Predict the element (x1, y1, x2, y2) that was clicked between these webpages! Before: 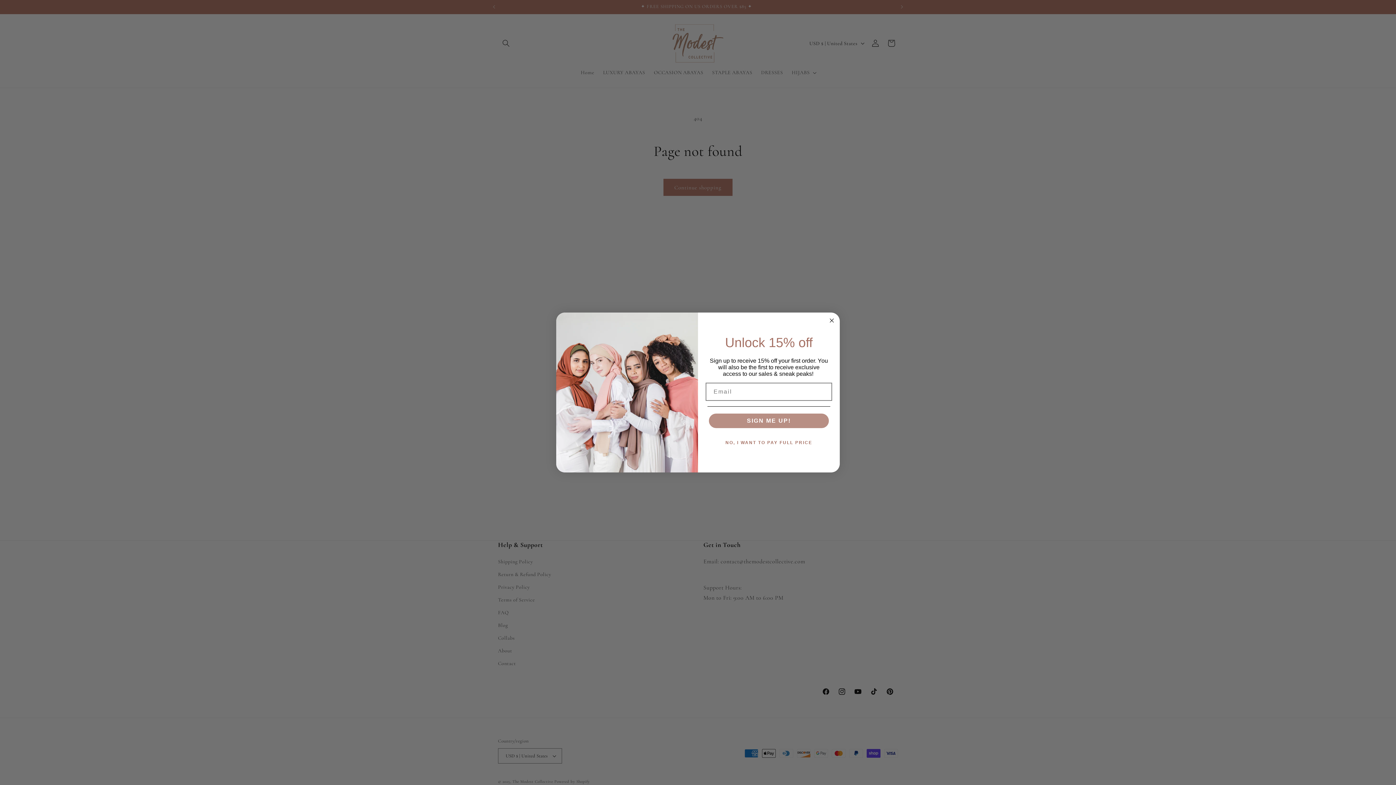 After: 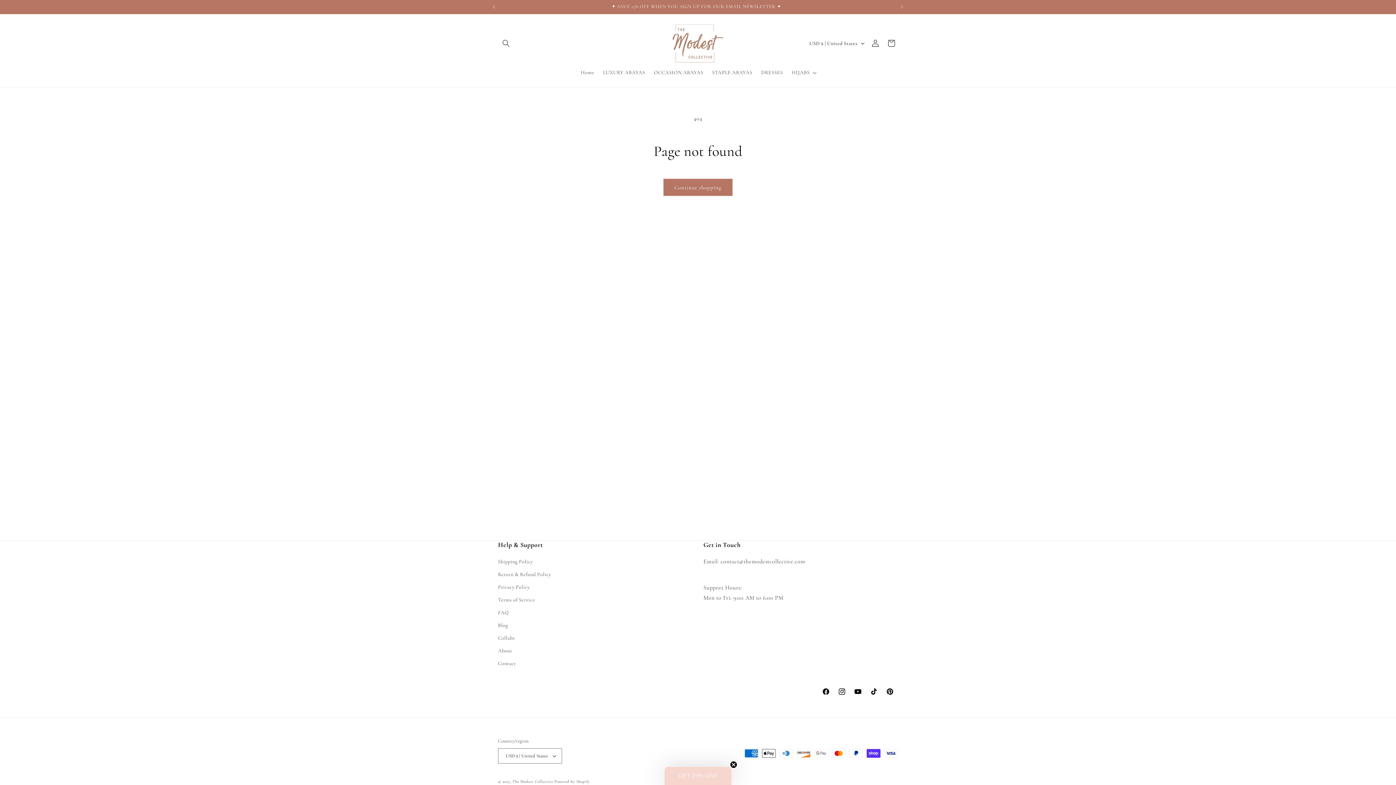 Action: label: Close dialog bbox: (827, 316, 836, 325)